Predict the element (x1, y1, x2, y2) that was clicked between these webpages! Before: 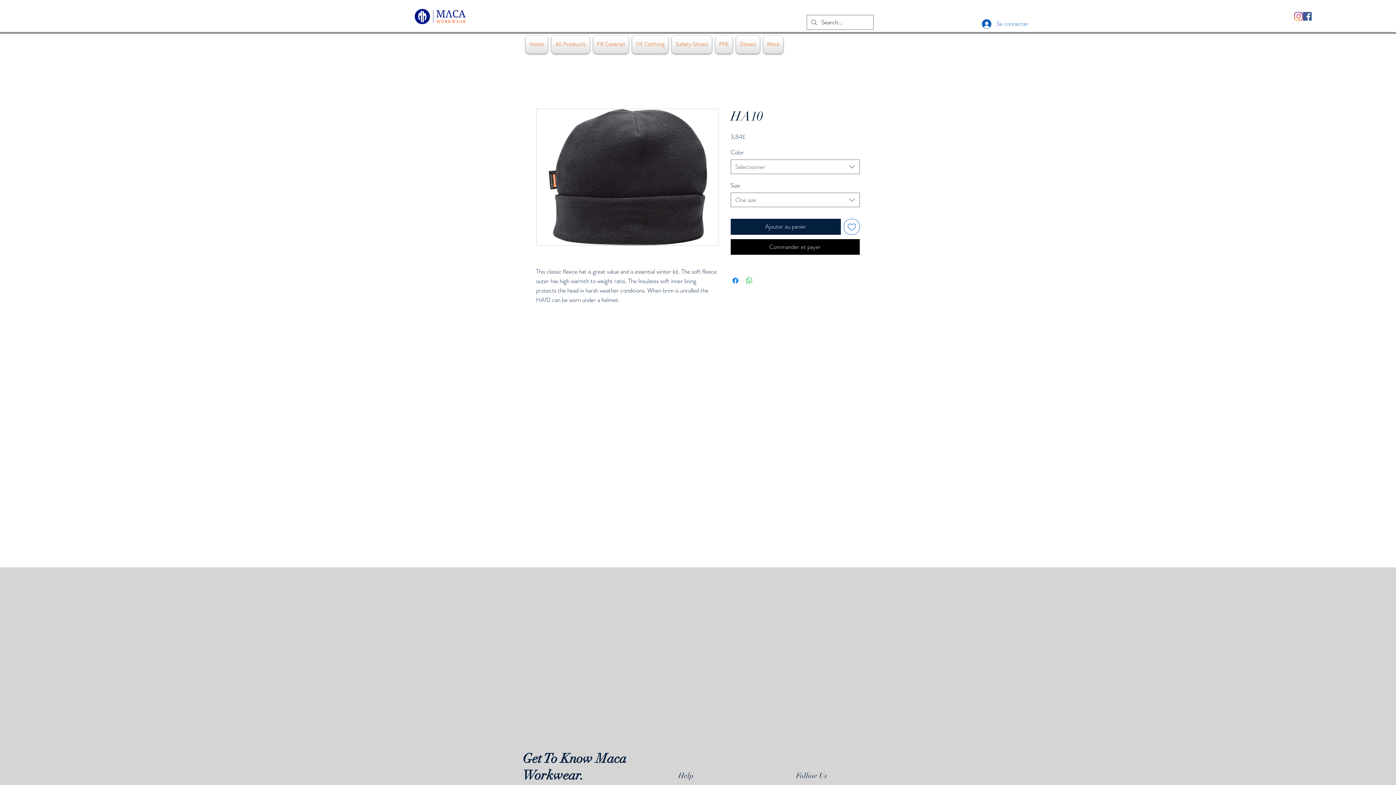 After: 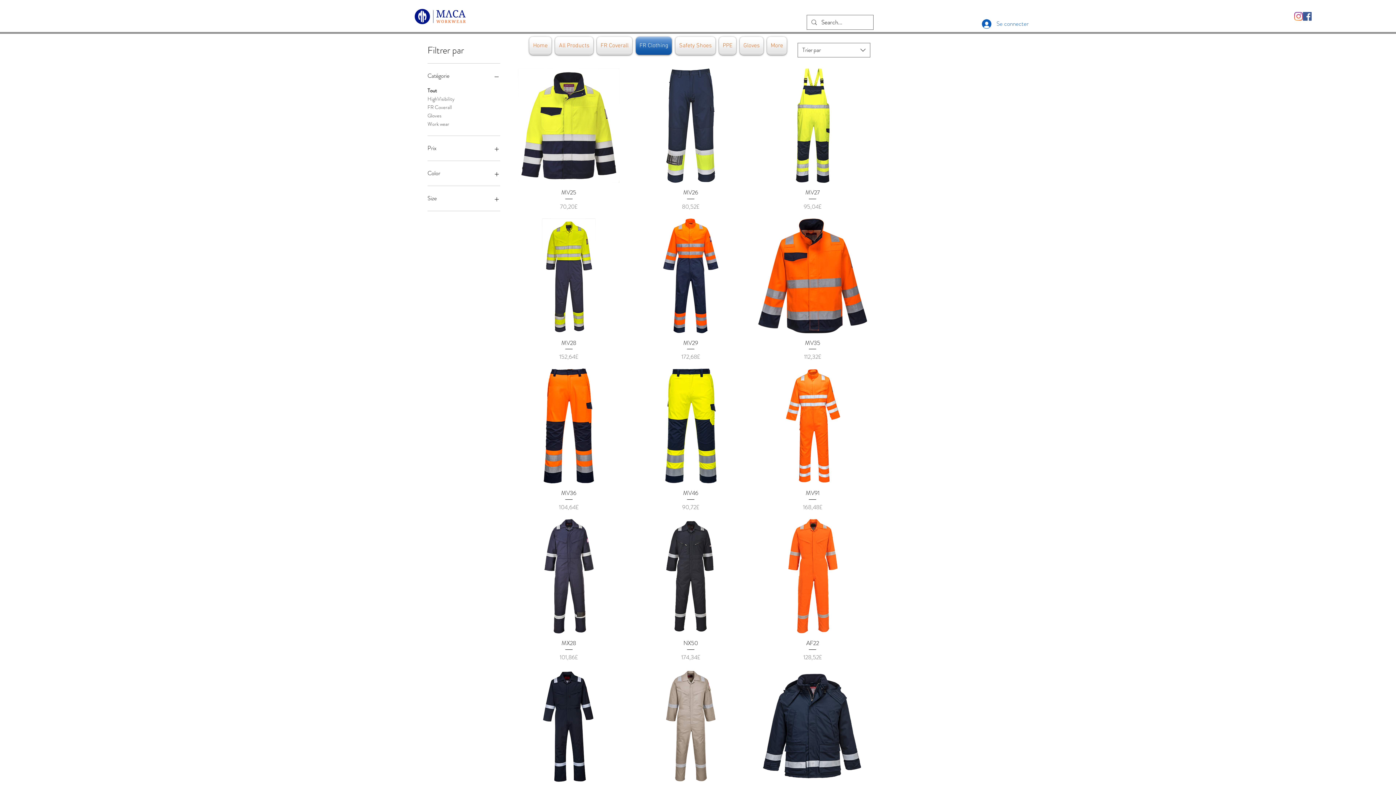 Action: label: FR Clothing bbox: (630, 35, 670, 53)